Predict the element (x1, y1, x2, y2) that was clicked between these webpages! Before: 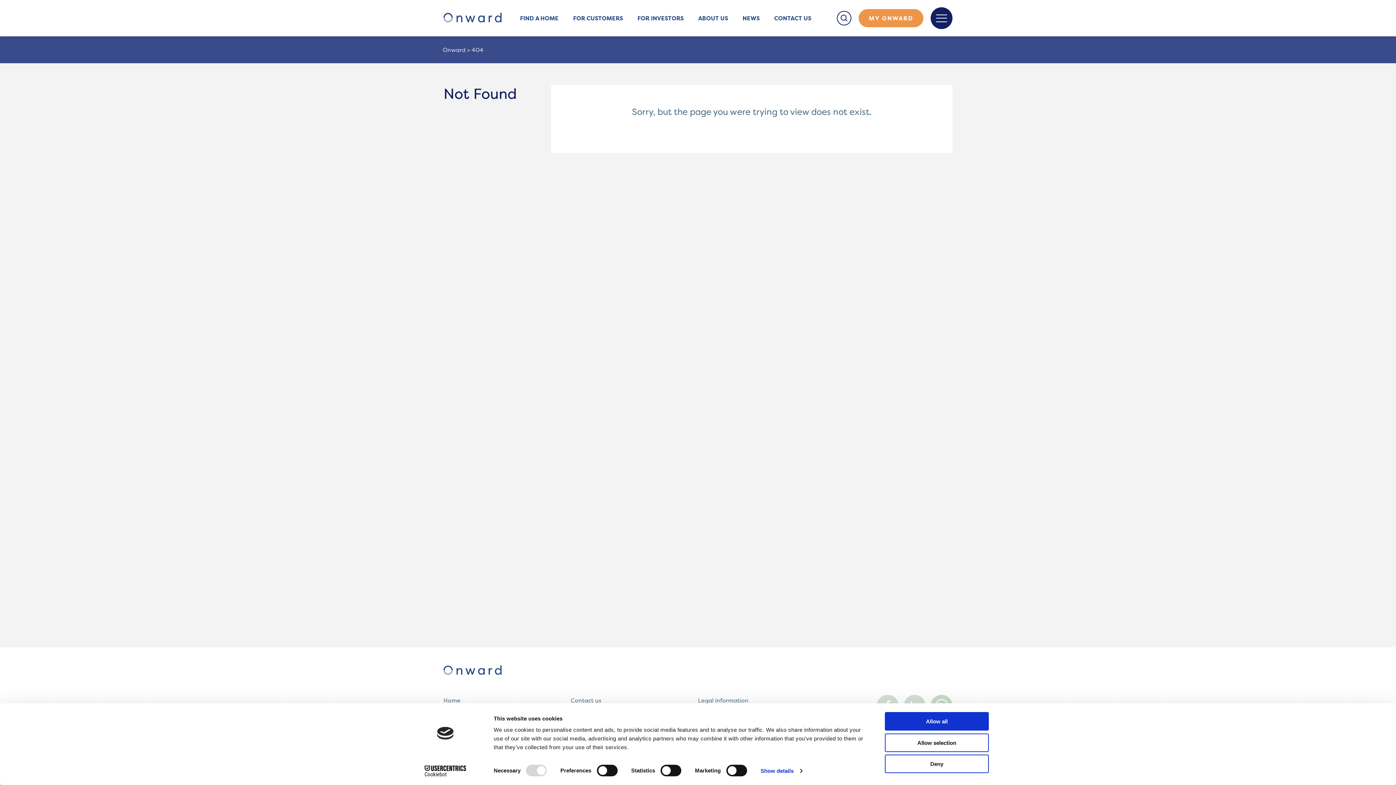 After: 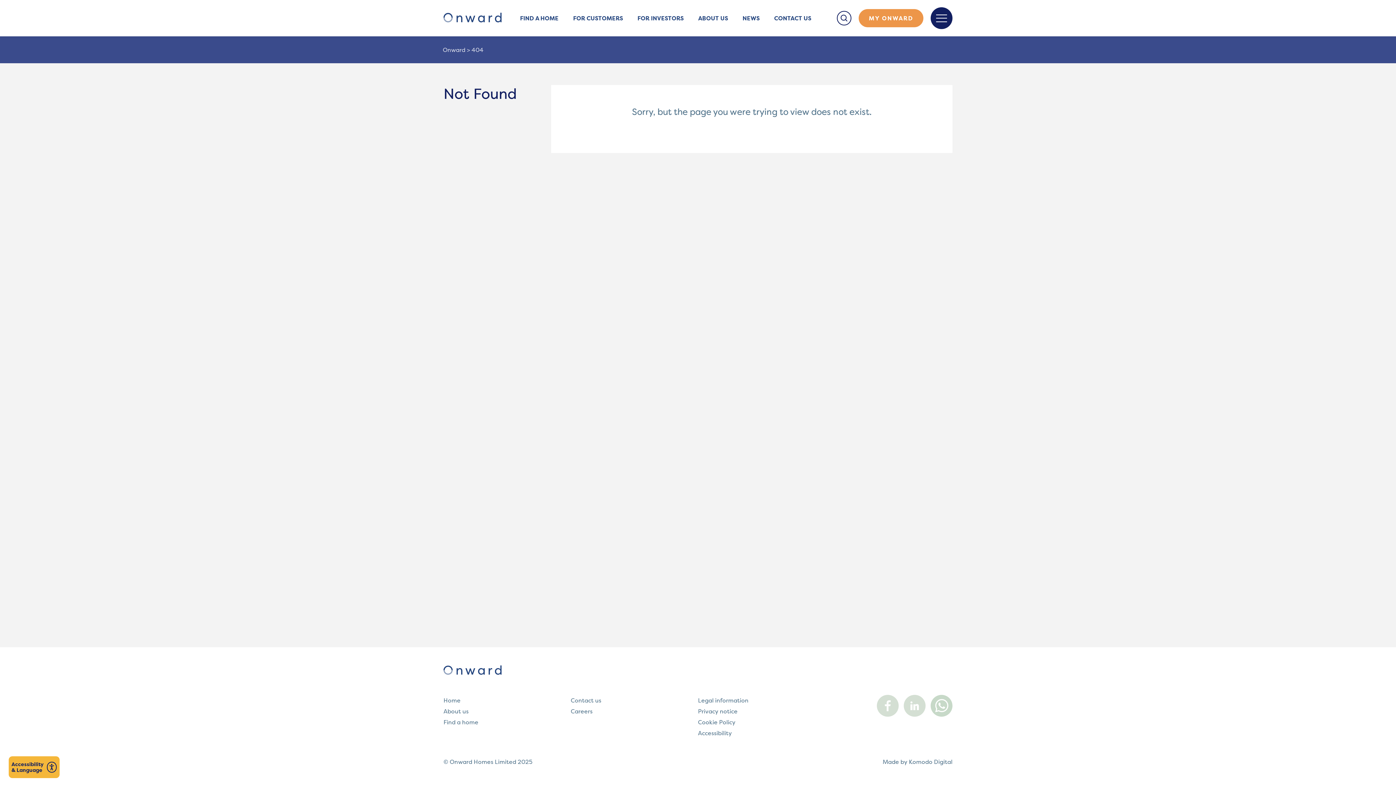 Action: bbox: (885, 733, 989, 752) label: Allow selection